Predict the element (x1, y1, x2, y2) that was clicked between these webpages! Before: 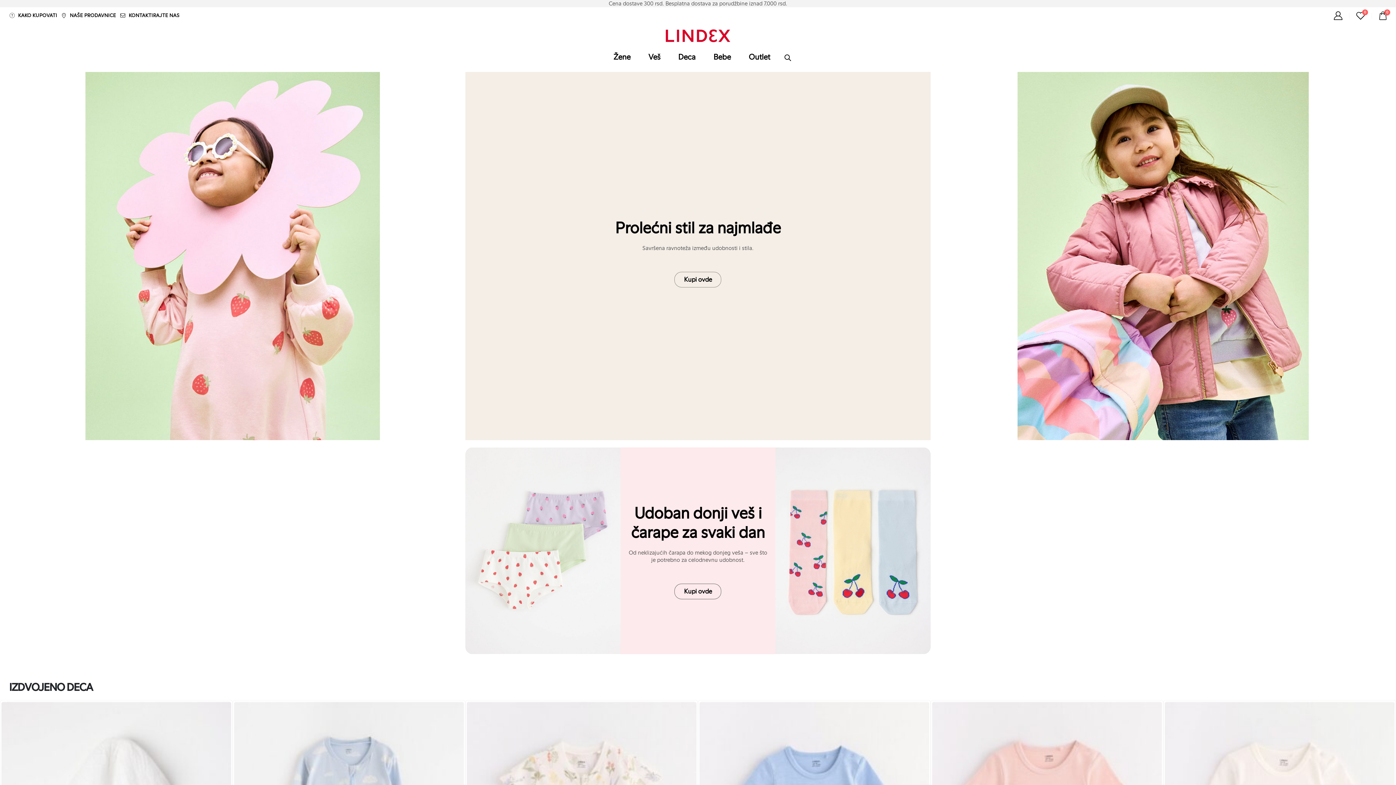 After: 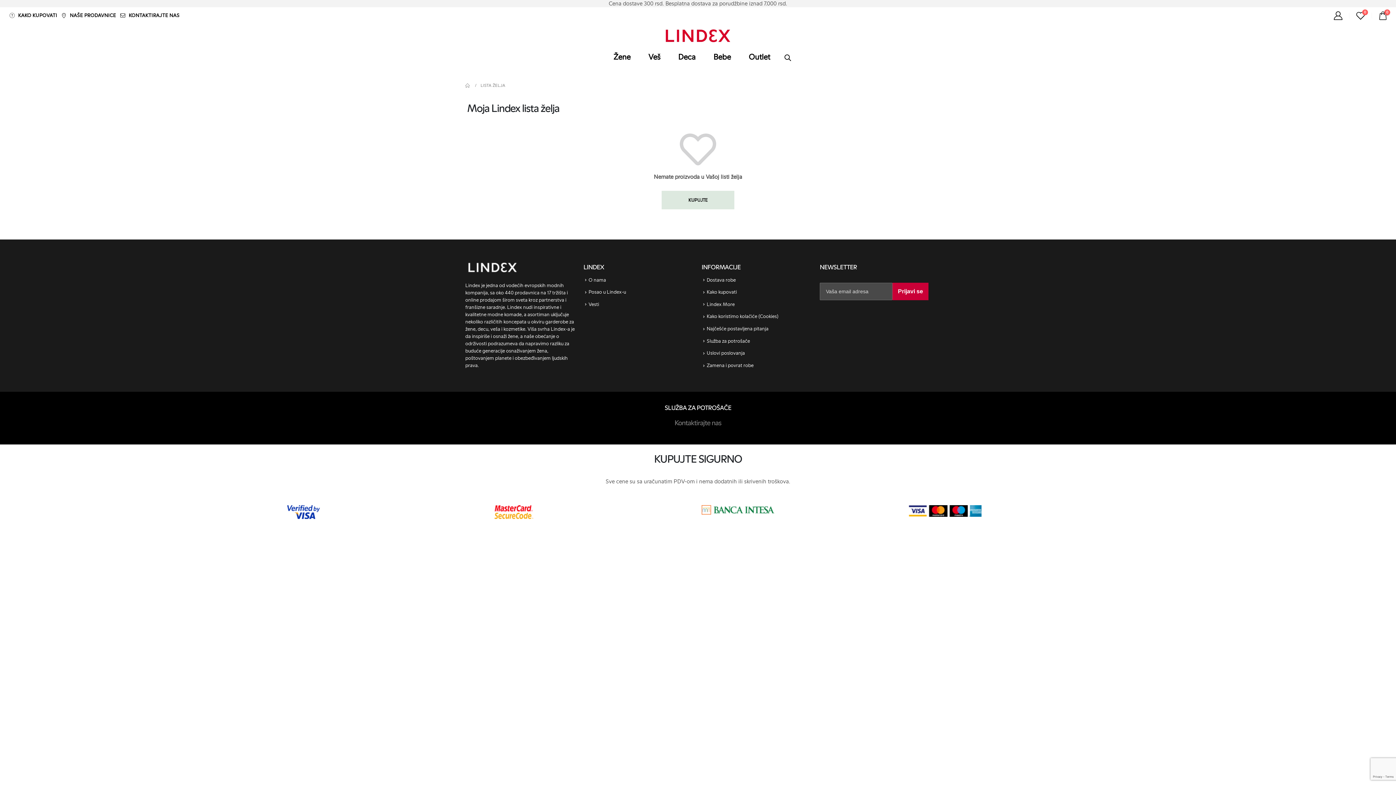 Action: bbox: (1354, 11, 1366, 20) label: 0